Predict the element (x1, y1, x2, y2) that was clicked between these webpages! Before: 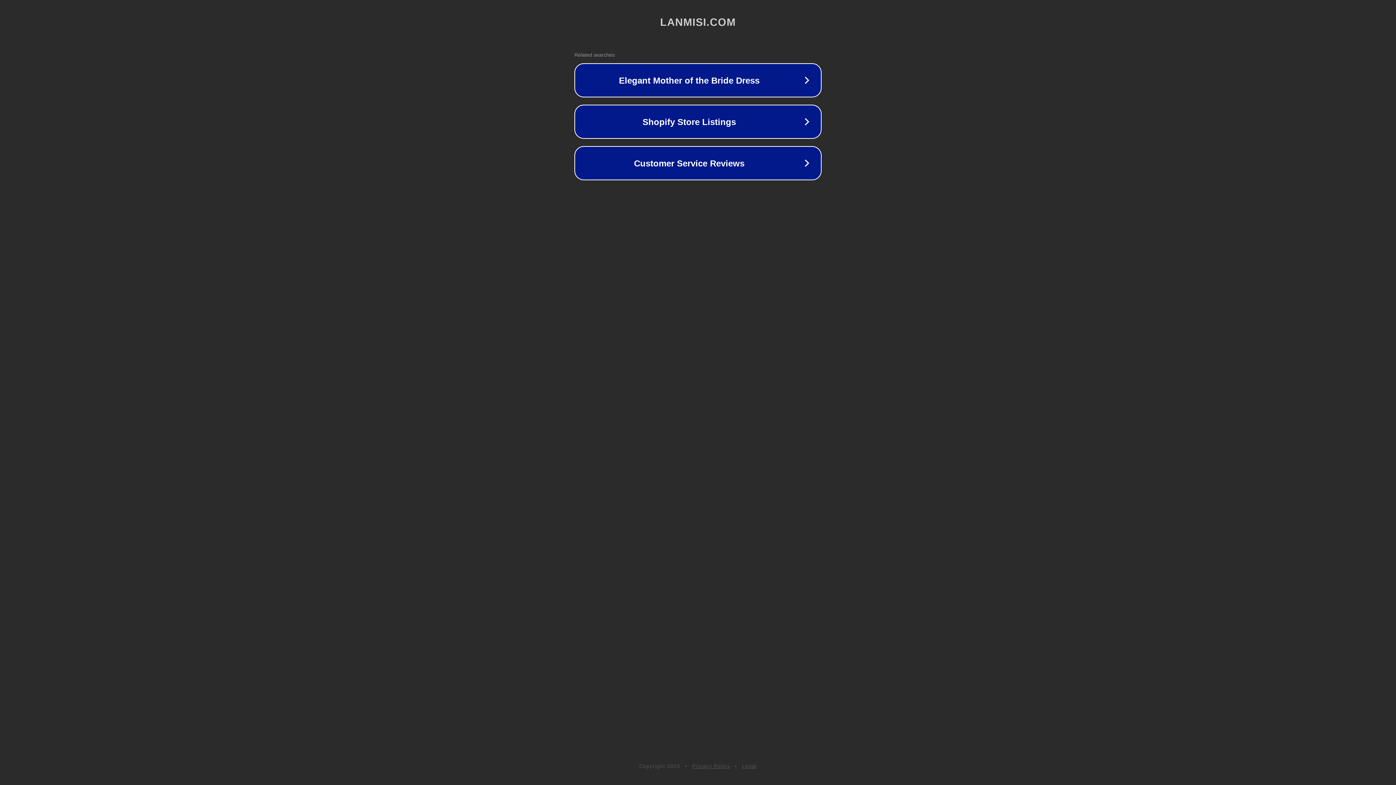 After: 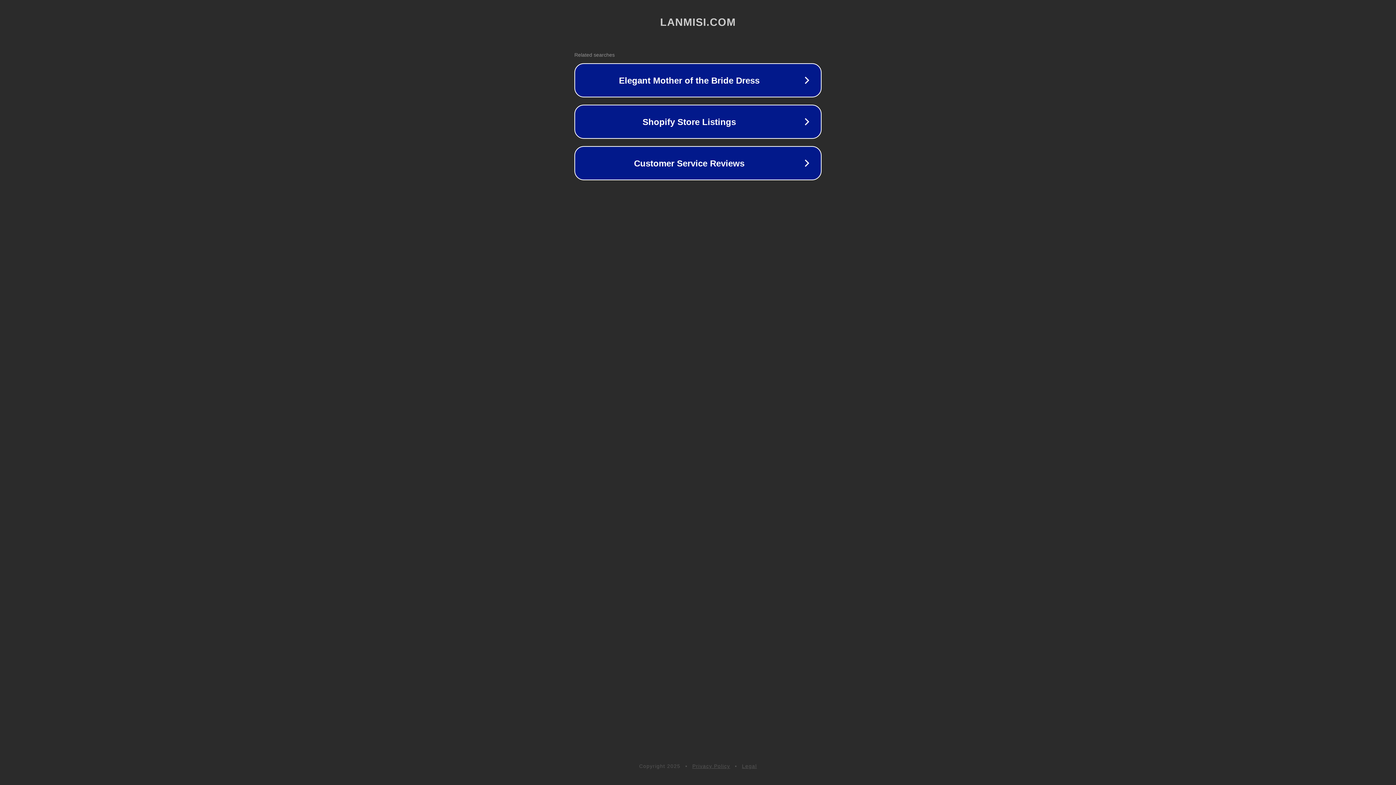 Action: label: Privacy Policy bbox: (692, 763, 730, 769)